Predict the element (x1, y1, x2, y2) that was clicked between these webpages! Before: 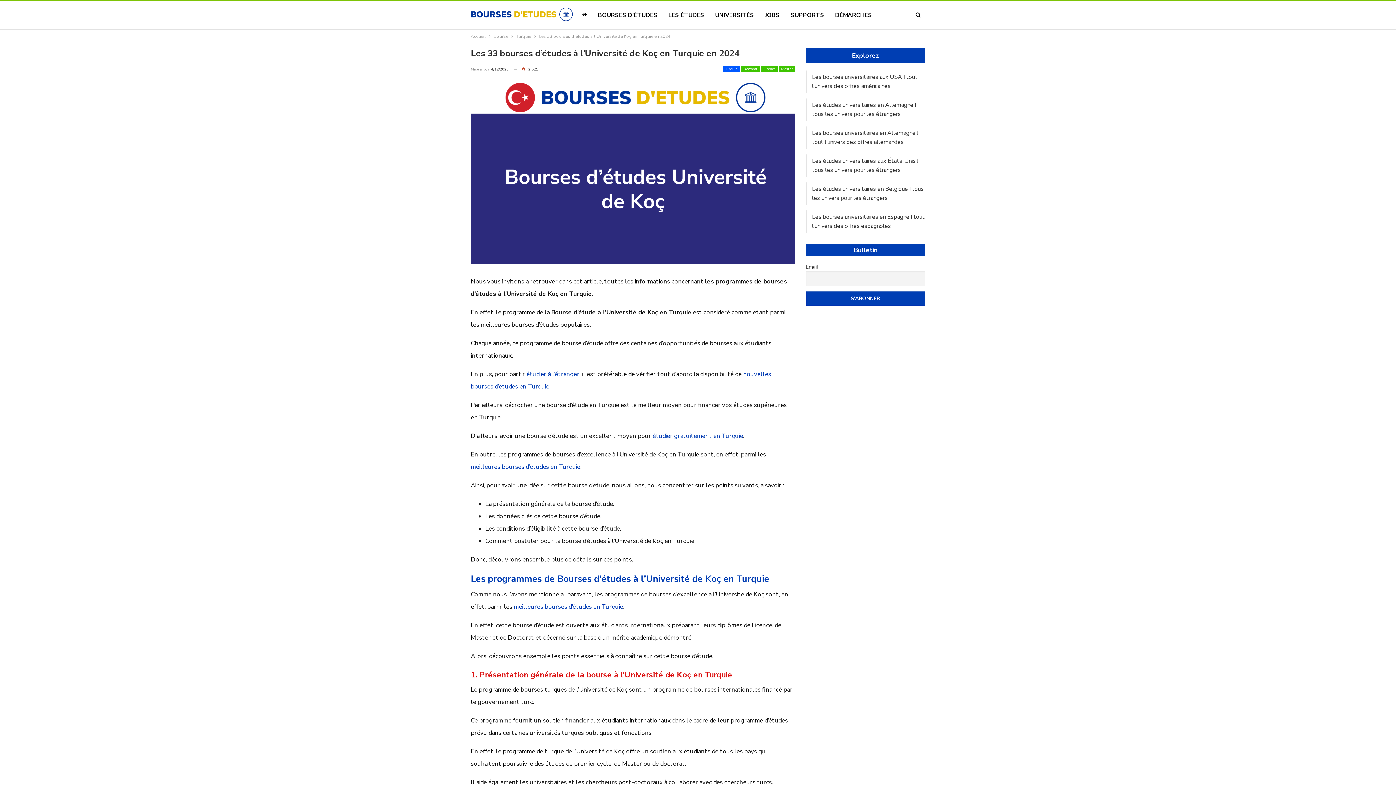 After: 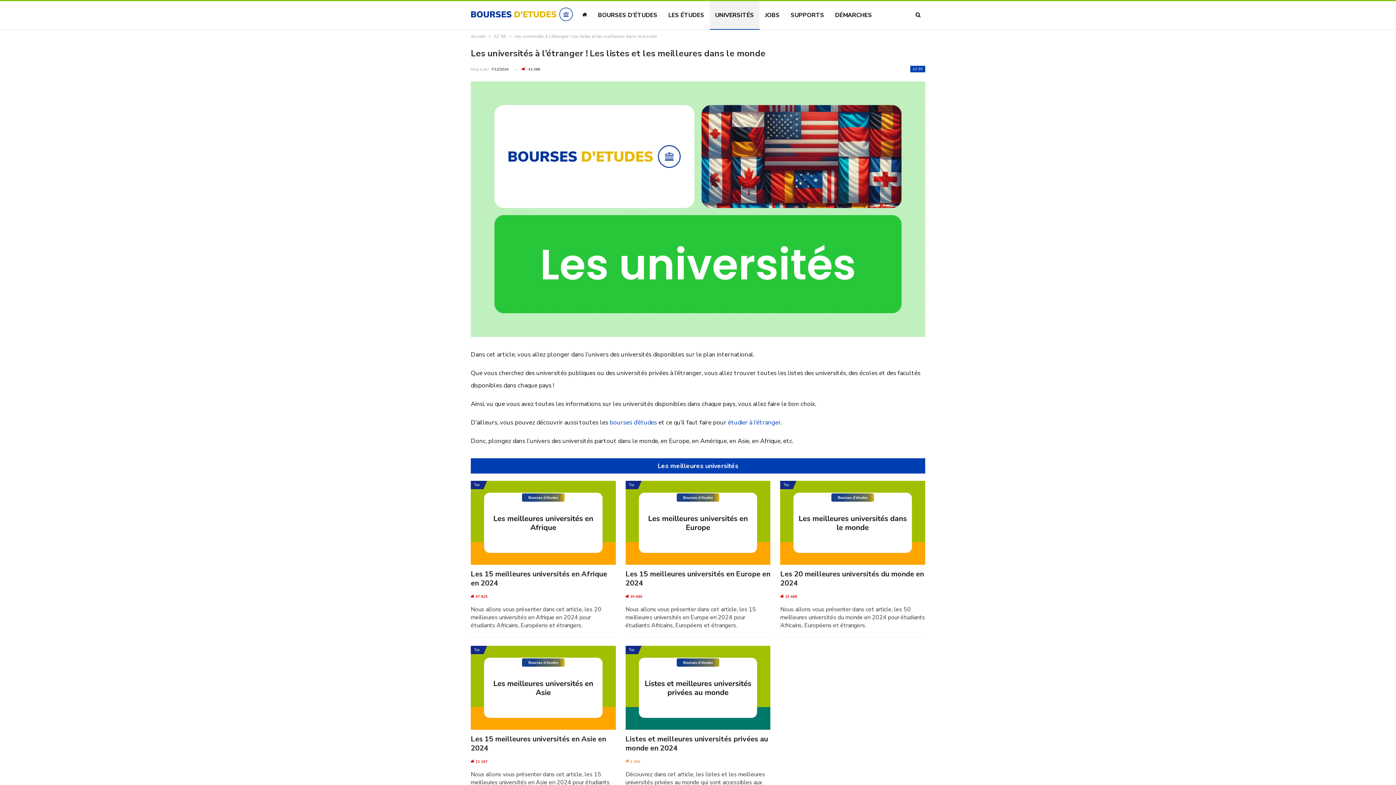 Action: bbox: (709, 1, 759, 29) label: UNIVERSITÉS